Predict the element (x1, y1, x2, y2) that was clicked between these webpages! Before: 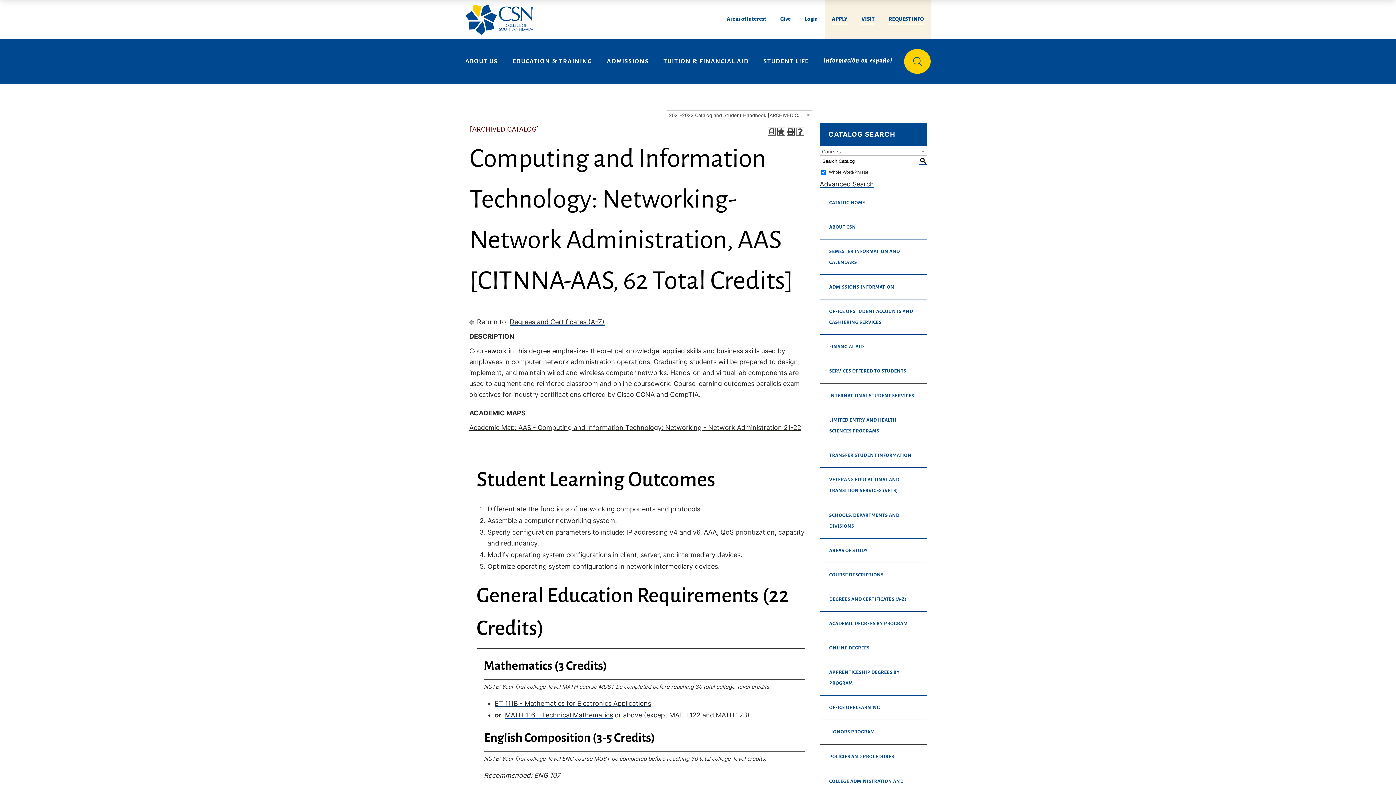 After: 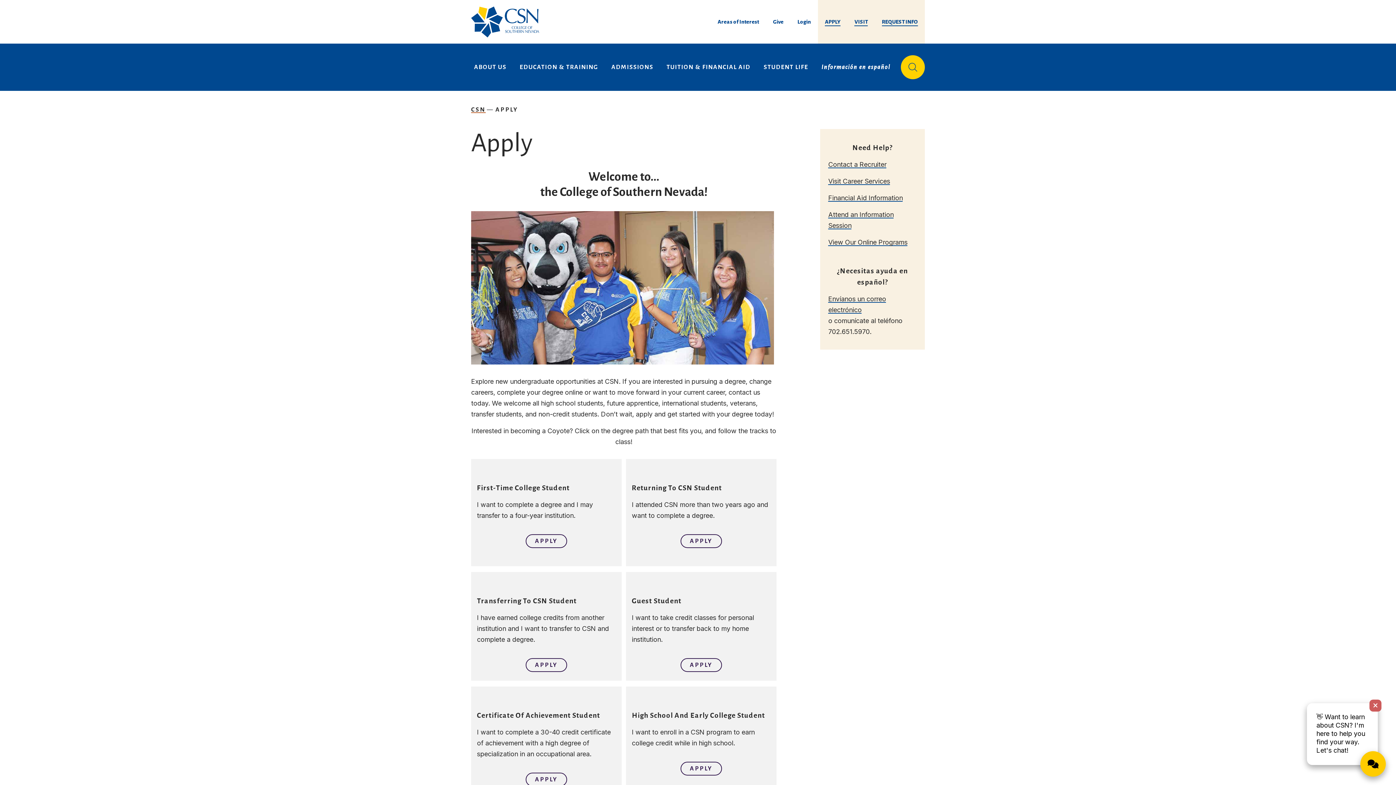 Action: bbox: (832, 15, 847, 24) label: APPLY